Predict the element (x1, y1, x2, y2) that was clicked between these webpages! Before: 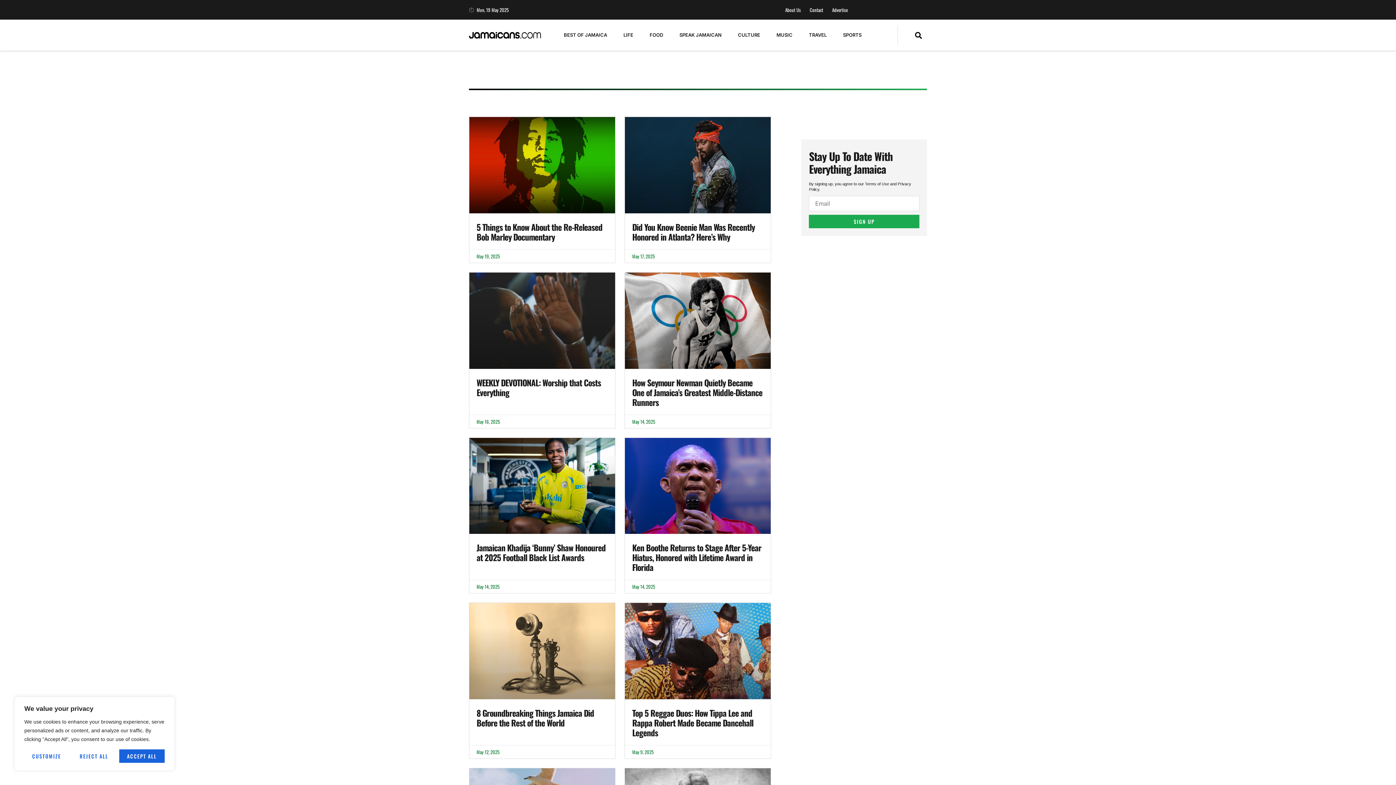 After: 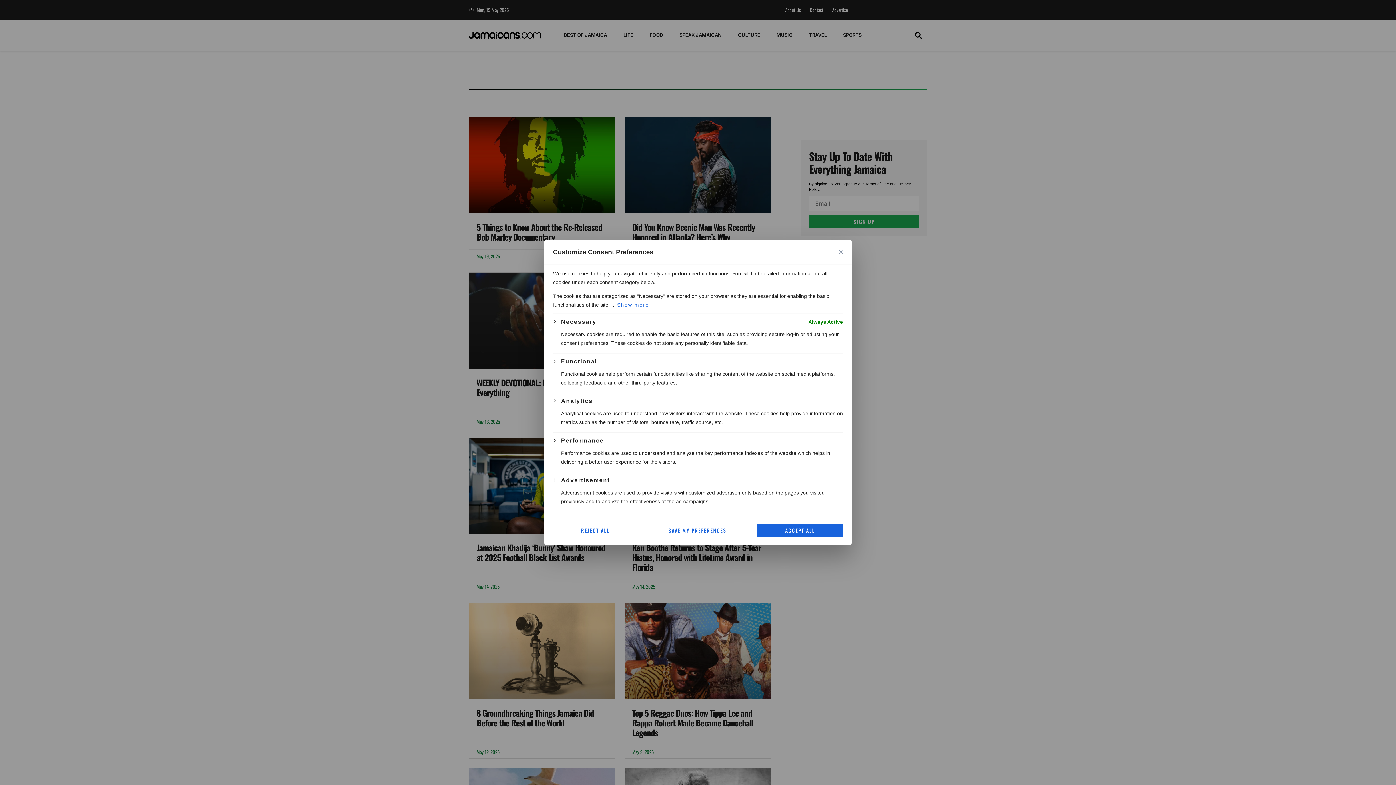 Action: label: Customize bbox: (24, 749, 68, 763)